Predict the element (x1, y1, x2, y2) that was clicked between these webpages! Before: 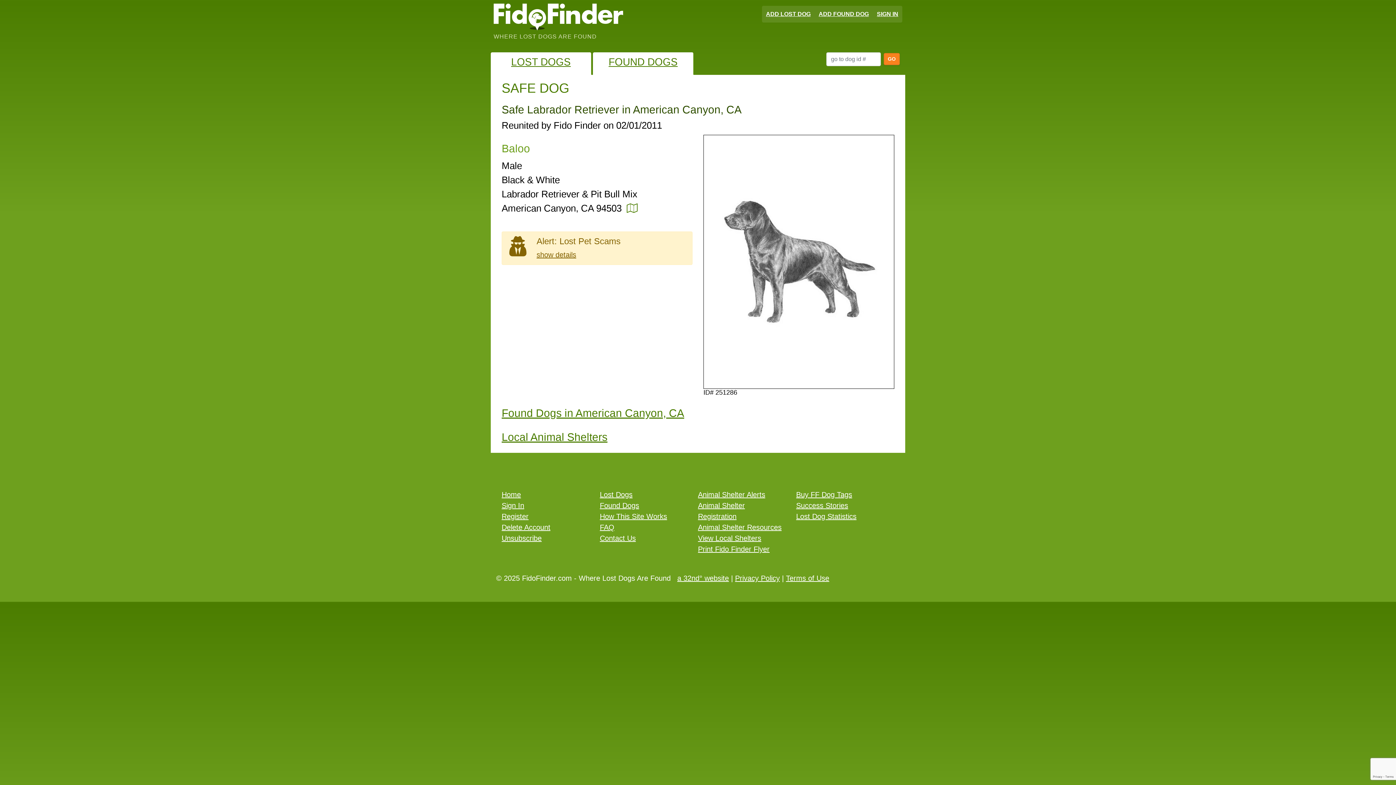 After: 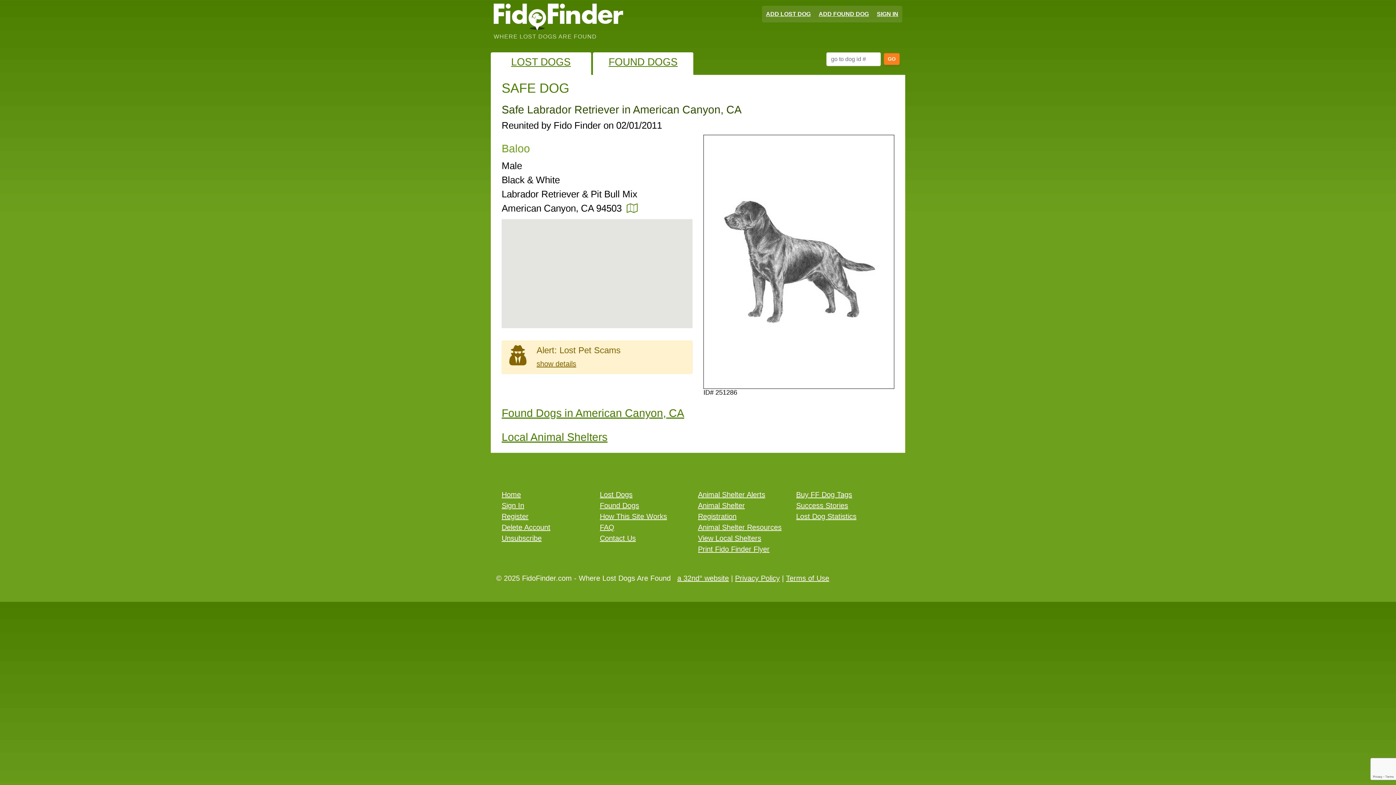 Action: bbox: (626, 202, 637, 213)